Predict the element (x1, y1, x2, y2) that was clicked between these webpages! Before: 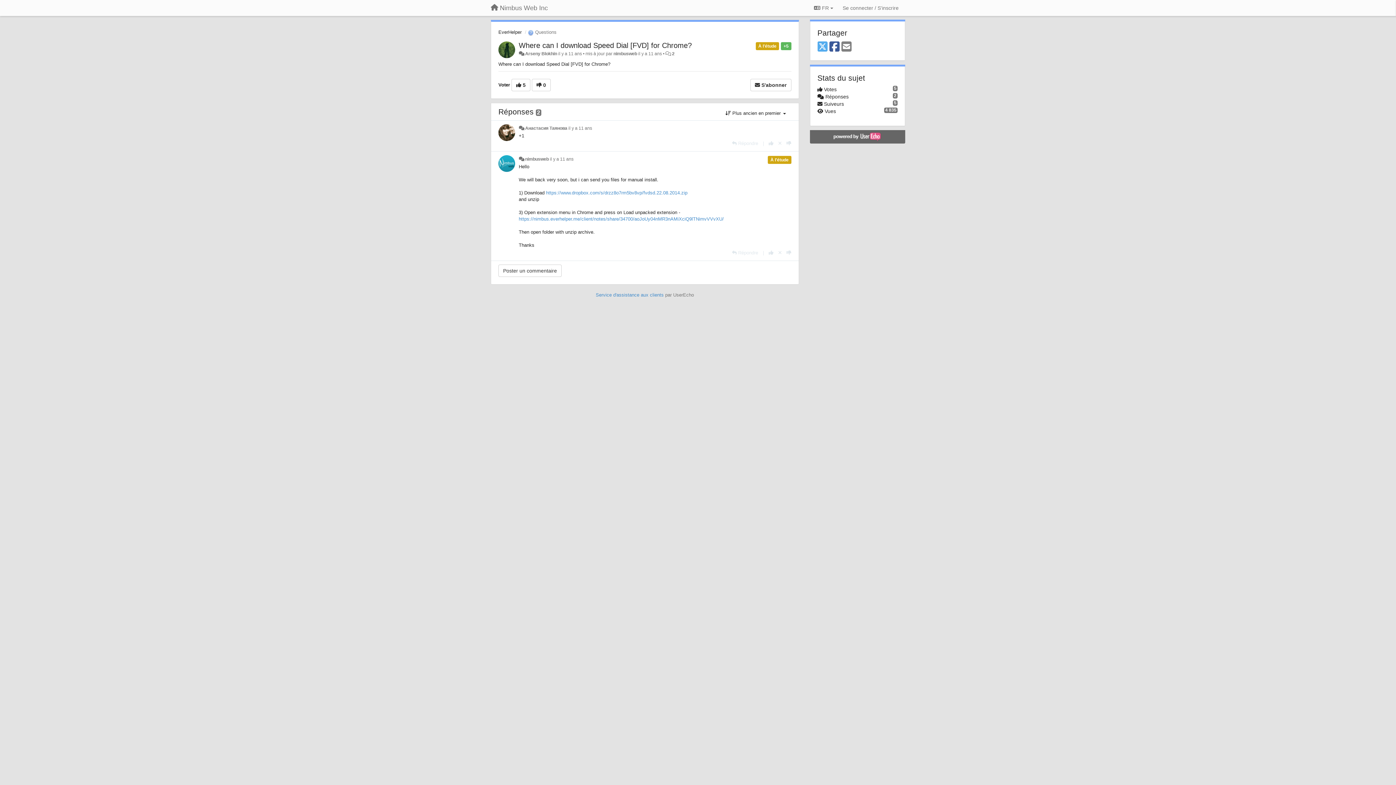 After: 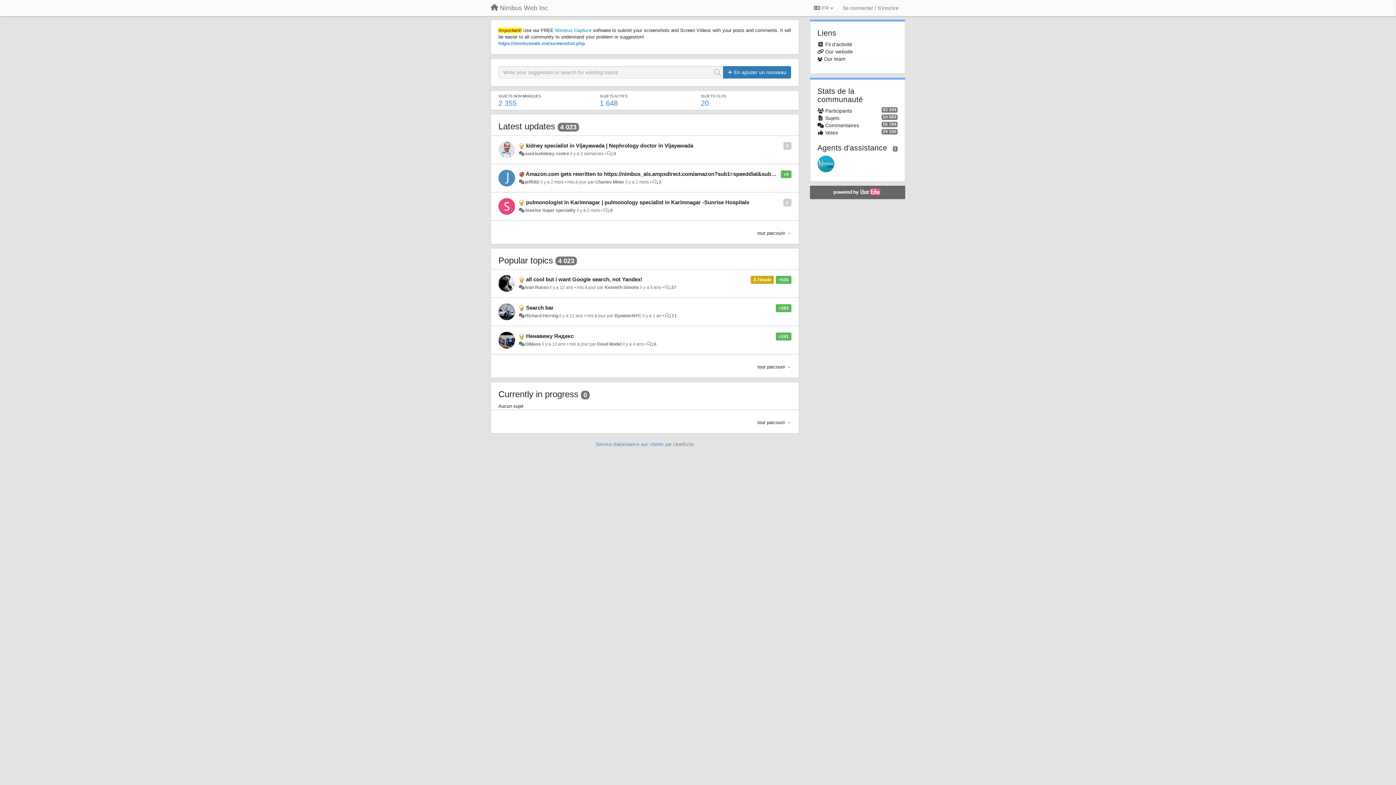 Action: label: Nimbus Web Inc bbox: (485, 1, 553, 14)